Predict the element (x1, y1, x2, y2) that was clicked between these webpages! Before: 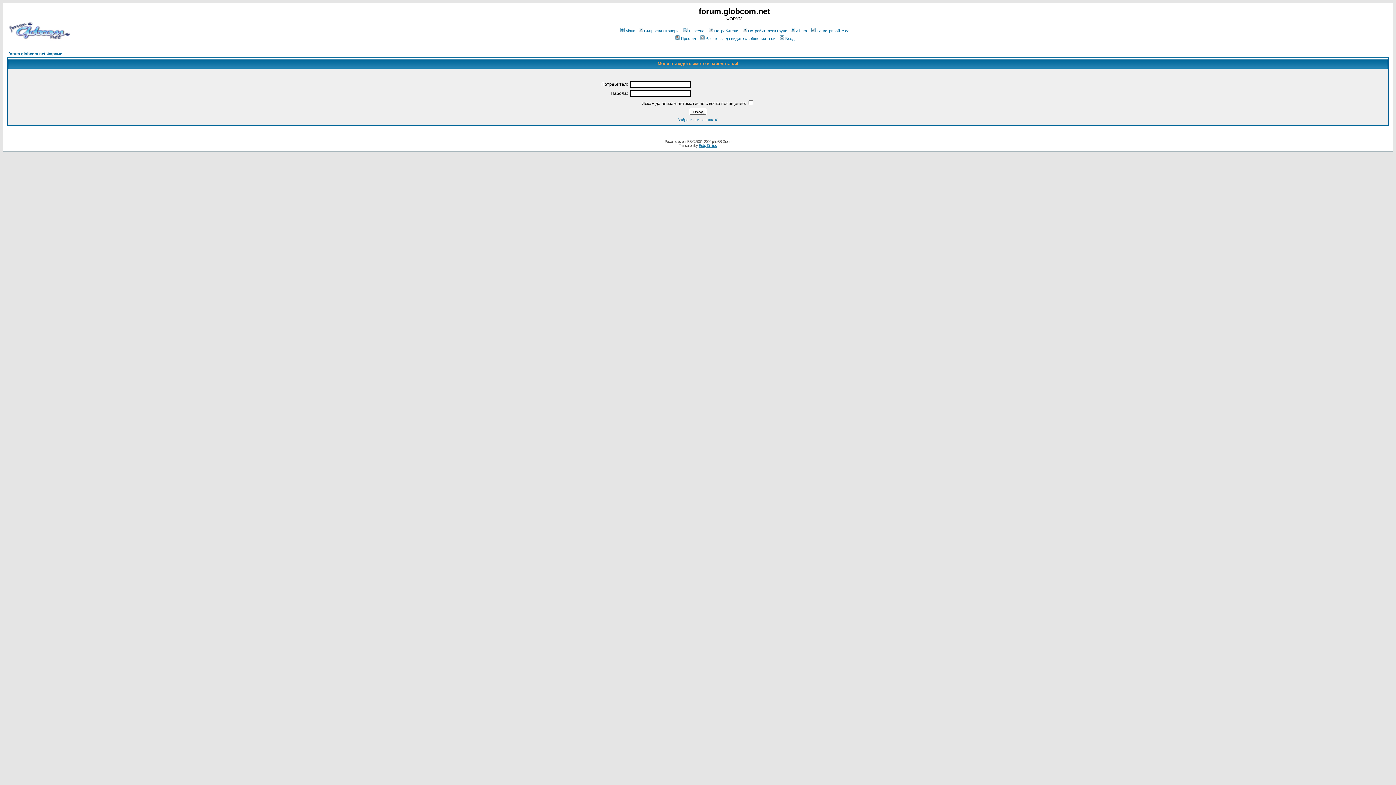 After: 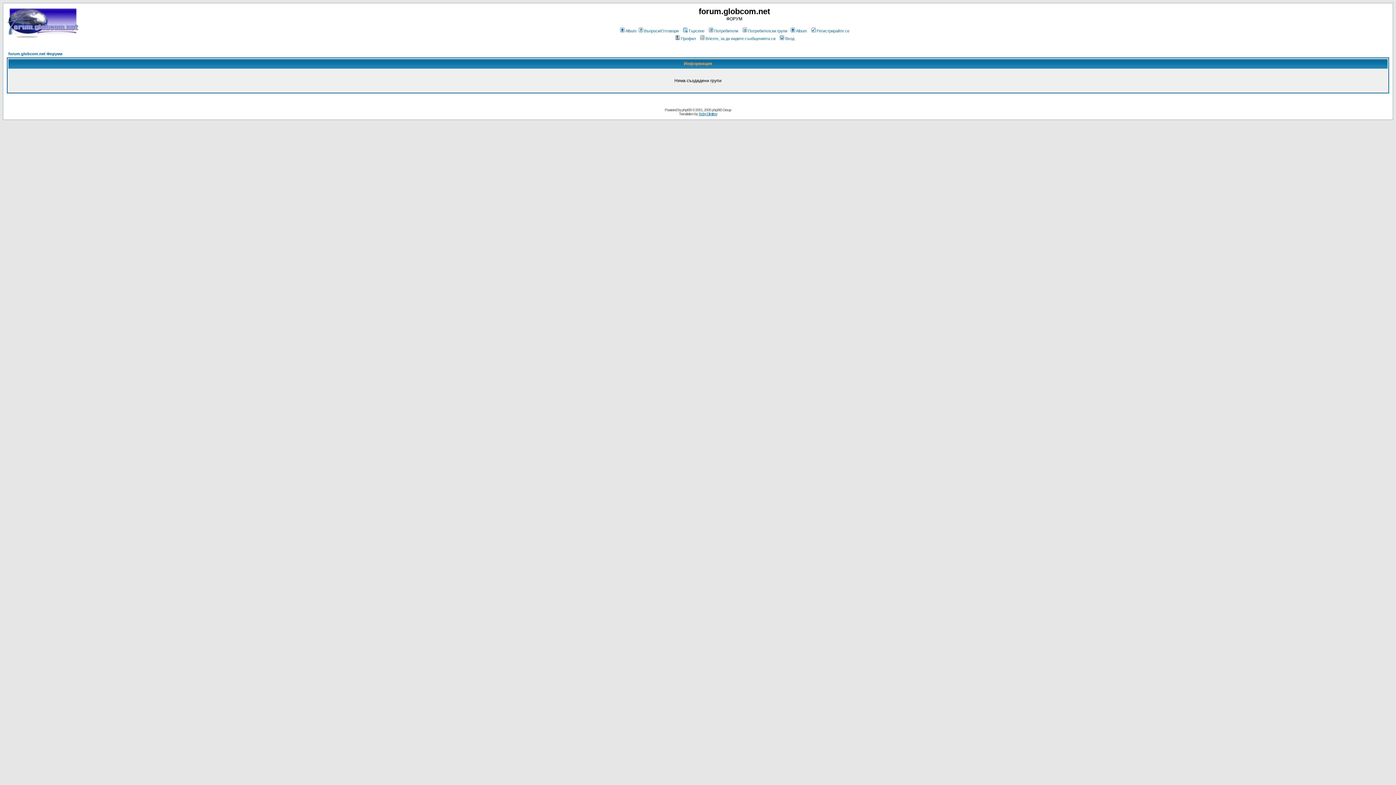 Action: bbox: (741, 28, 787, 33) label: Потребителски групи